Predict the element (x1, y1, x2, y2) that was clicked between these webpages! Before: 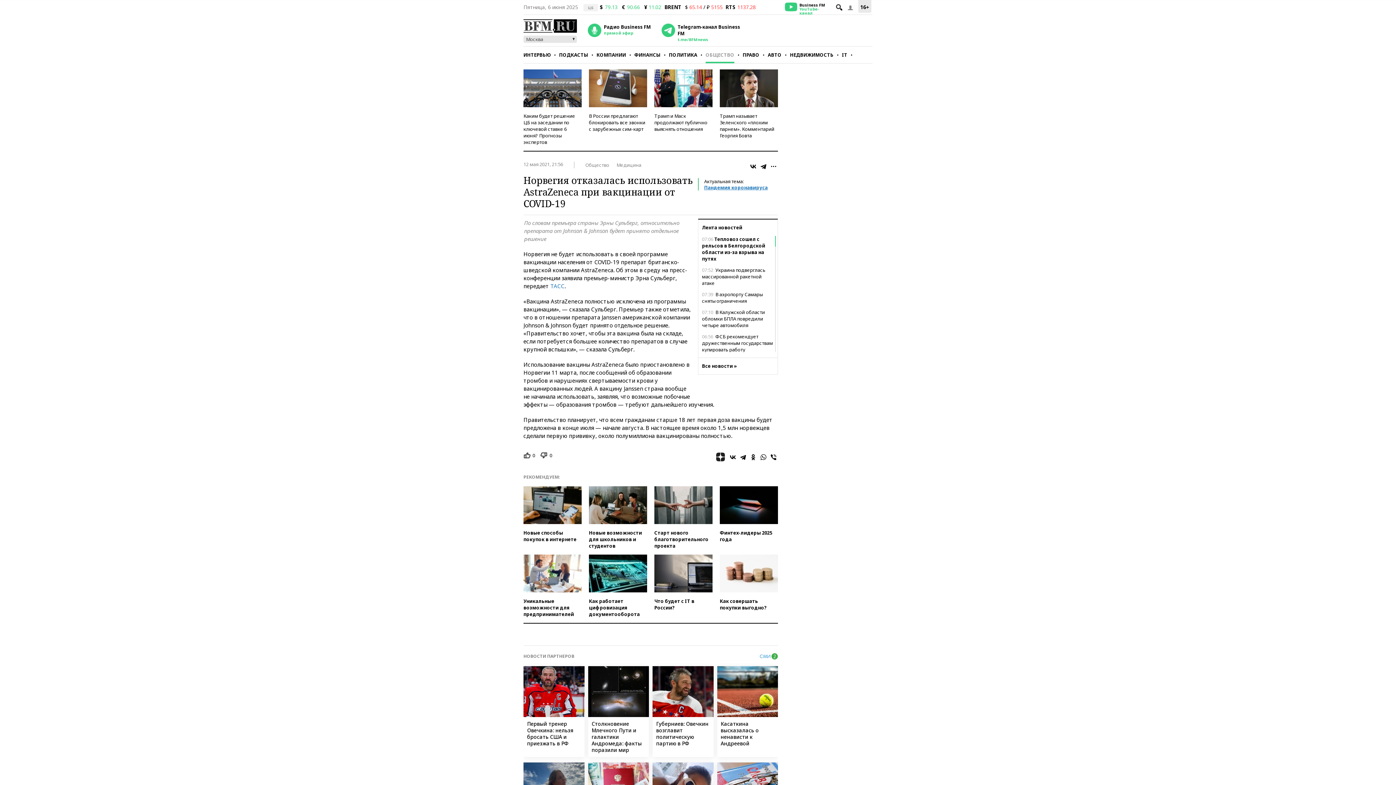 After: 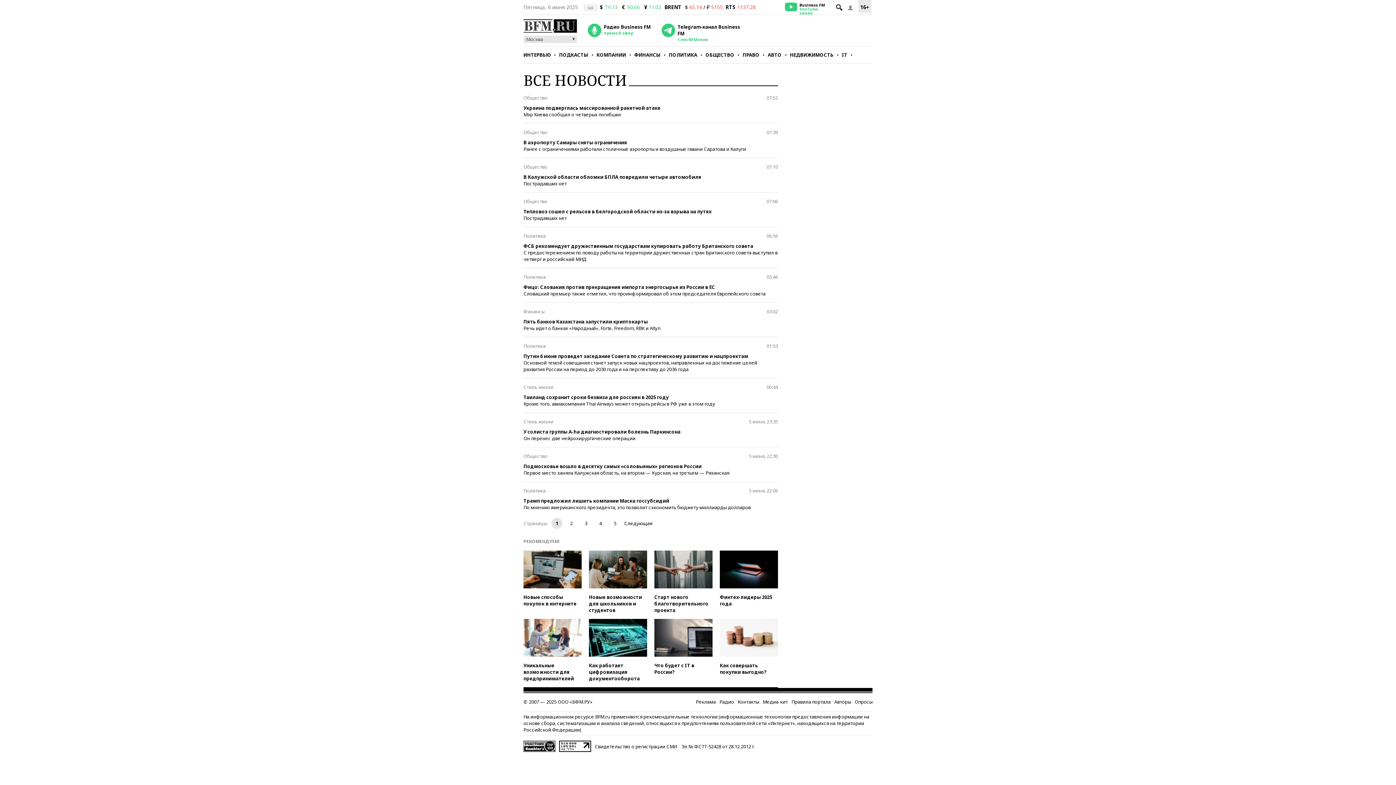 Action: bbox: (698, 358, 777, 374) label: Все новости »